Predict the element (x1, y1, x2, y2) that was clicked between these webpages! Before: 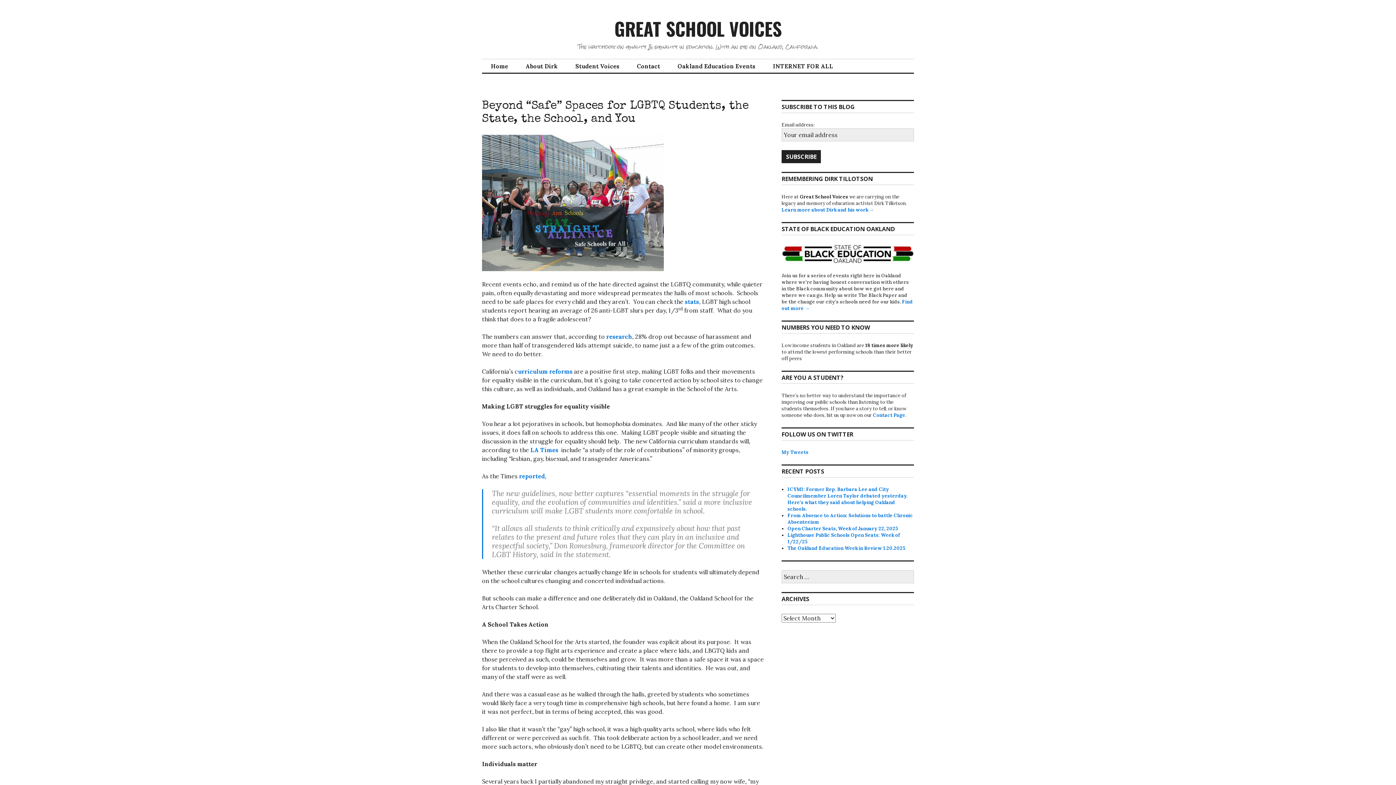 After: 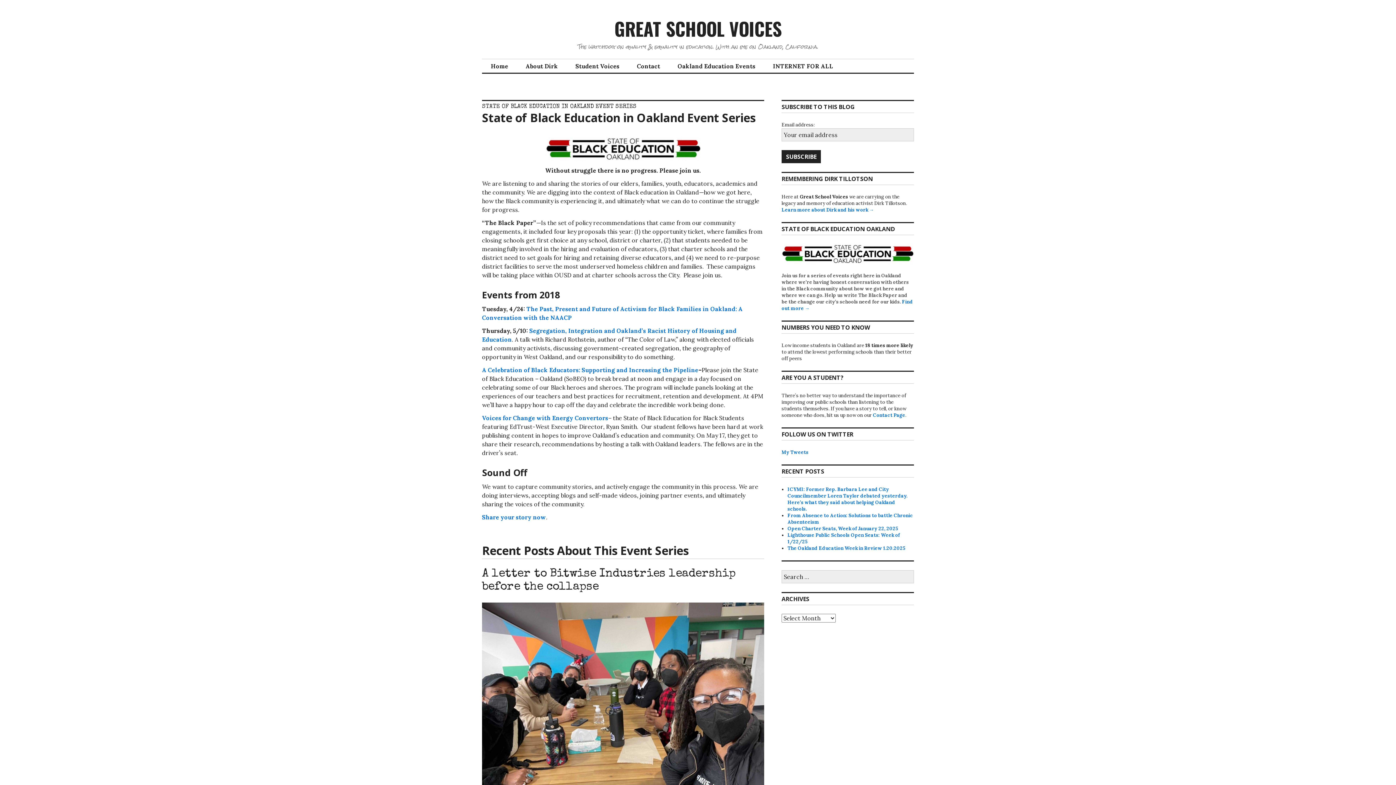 Action: bbox: (781, 244, 914, 264)